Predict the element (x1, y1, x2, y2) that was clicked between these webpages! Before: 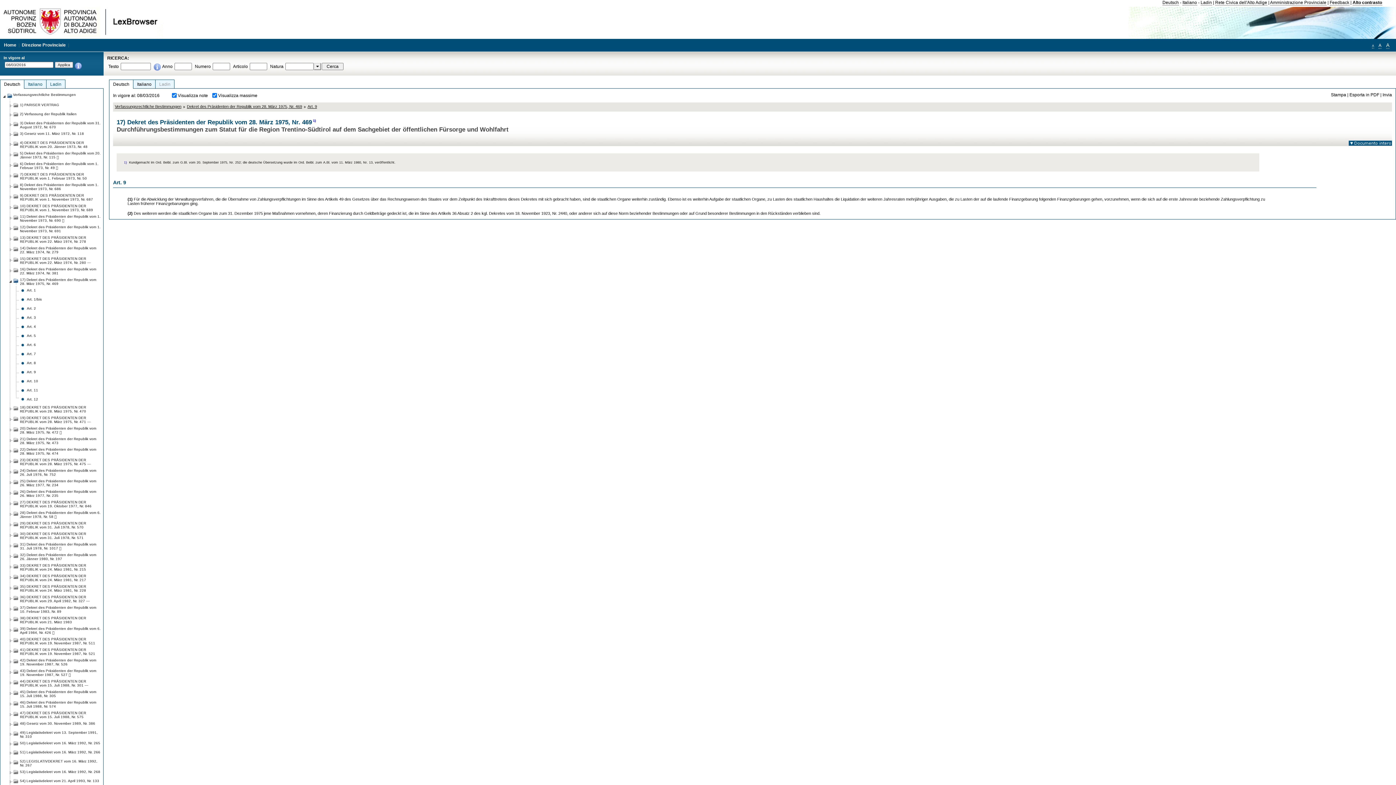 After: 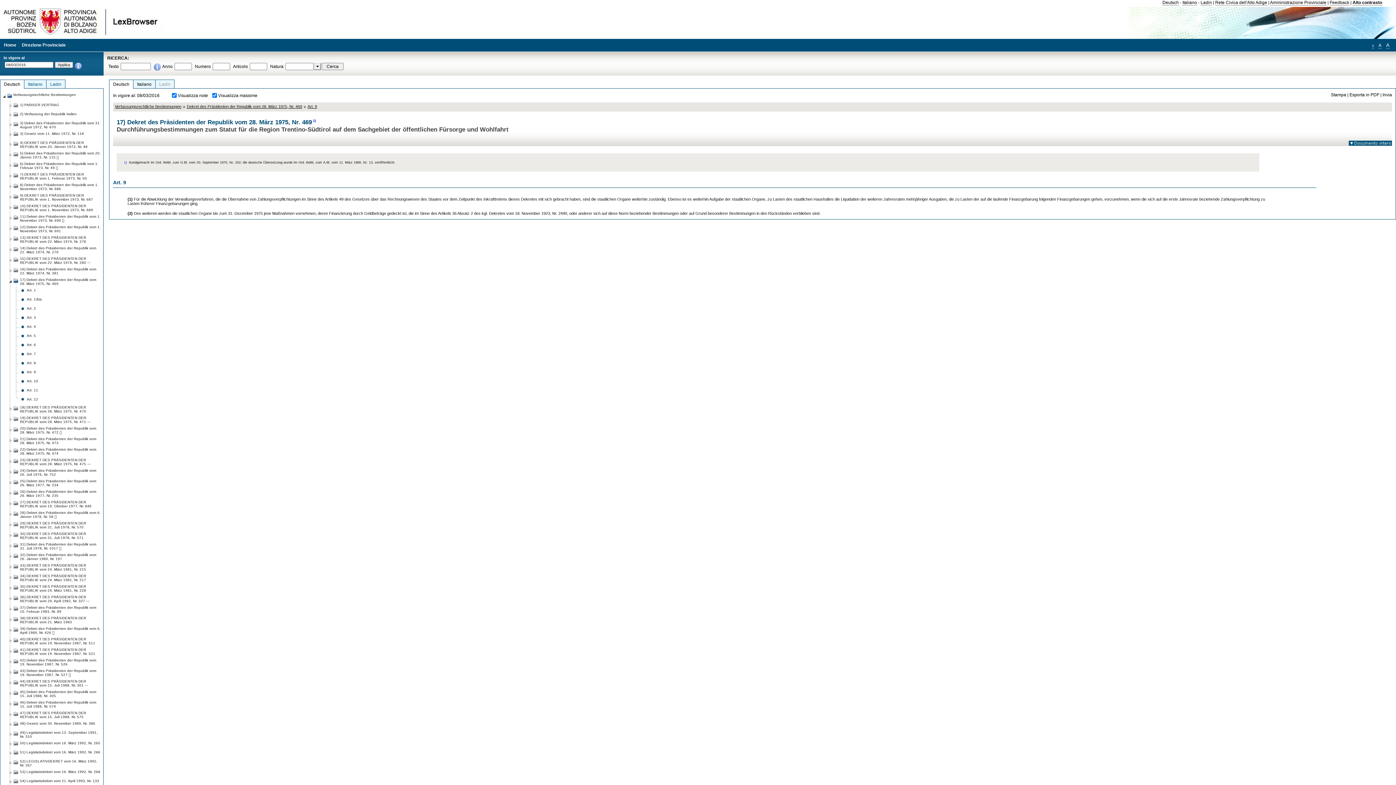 Action: bbox: (109, 79, 133, 88) label: Deutsch